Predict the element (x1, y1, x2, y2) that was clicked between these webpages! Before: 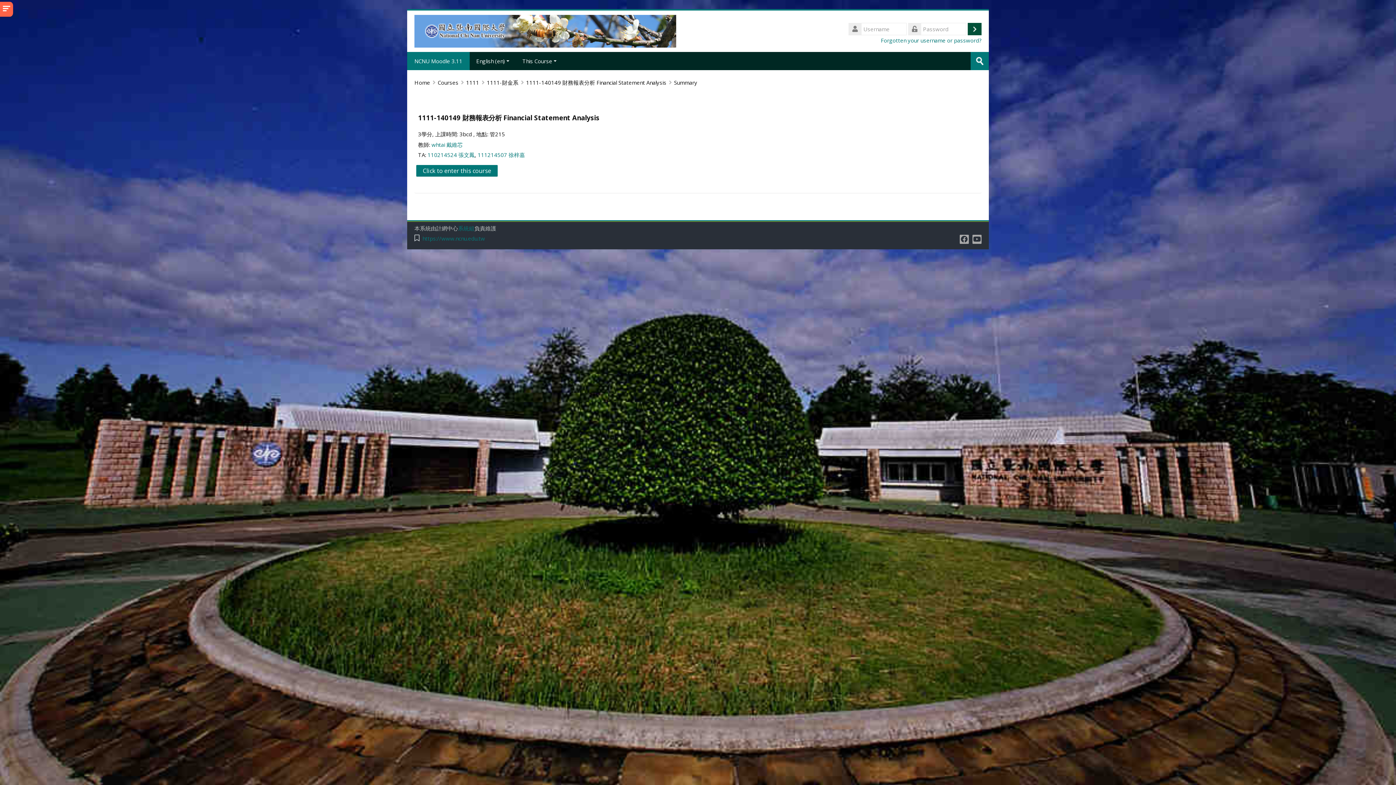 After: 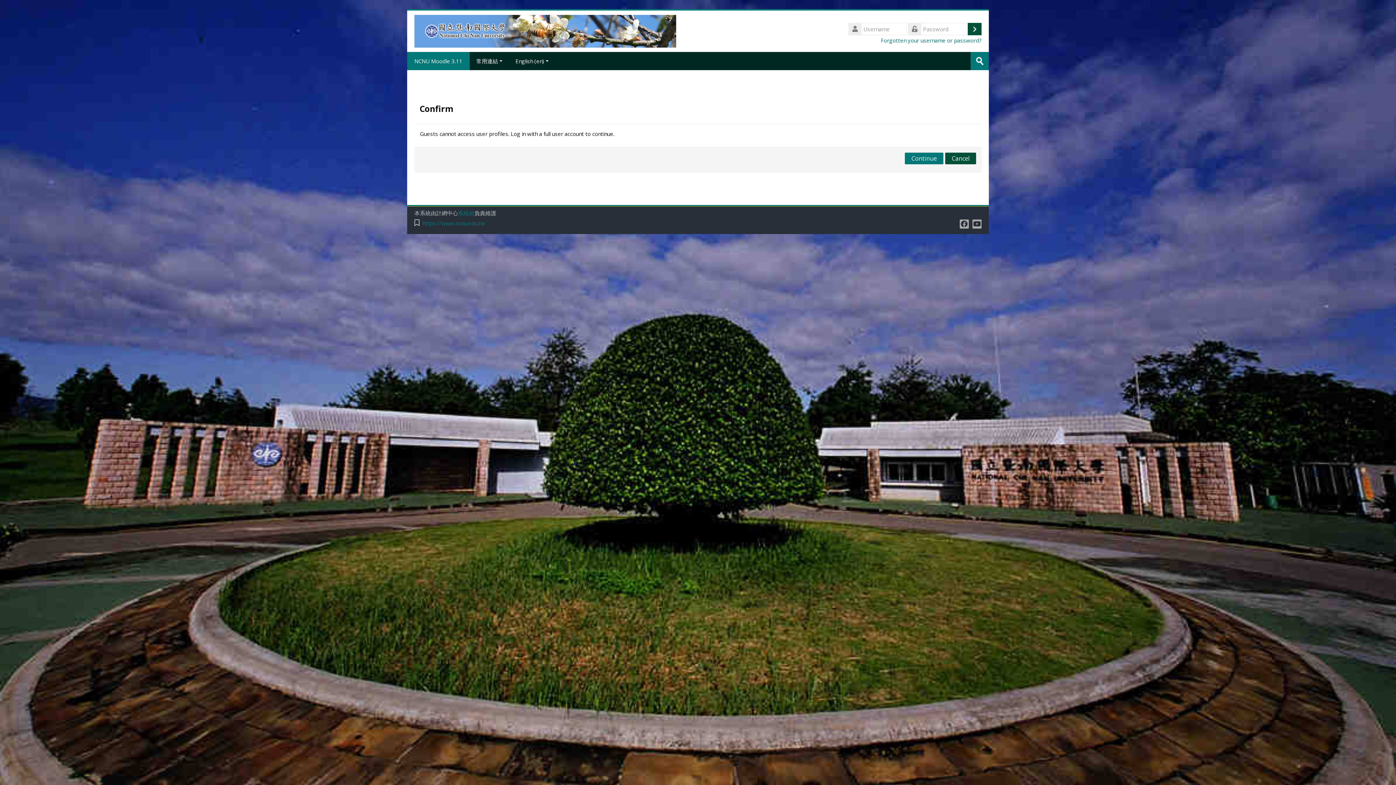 Action: label: whtai 戴維芯 bbox: (431, 140, 462, 148)